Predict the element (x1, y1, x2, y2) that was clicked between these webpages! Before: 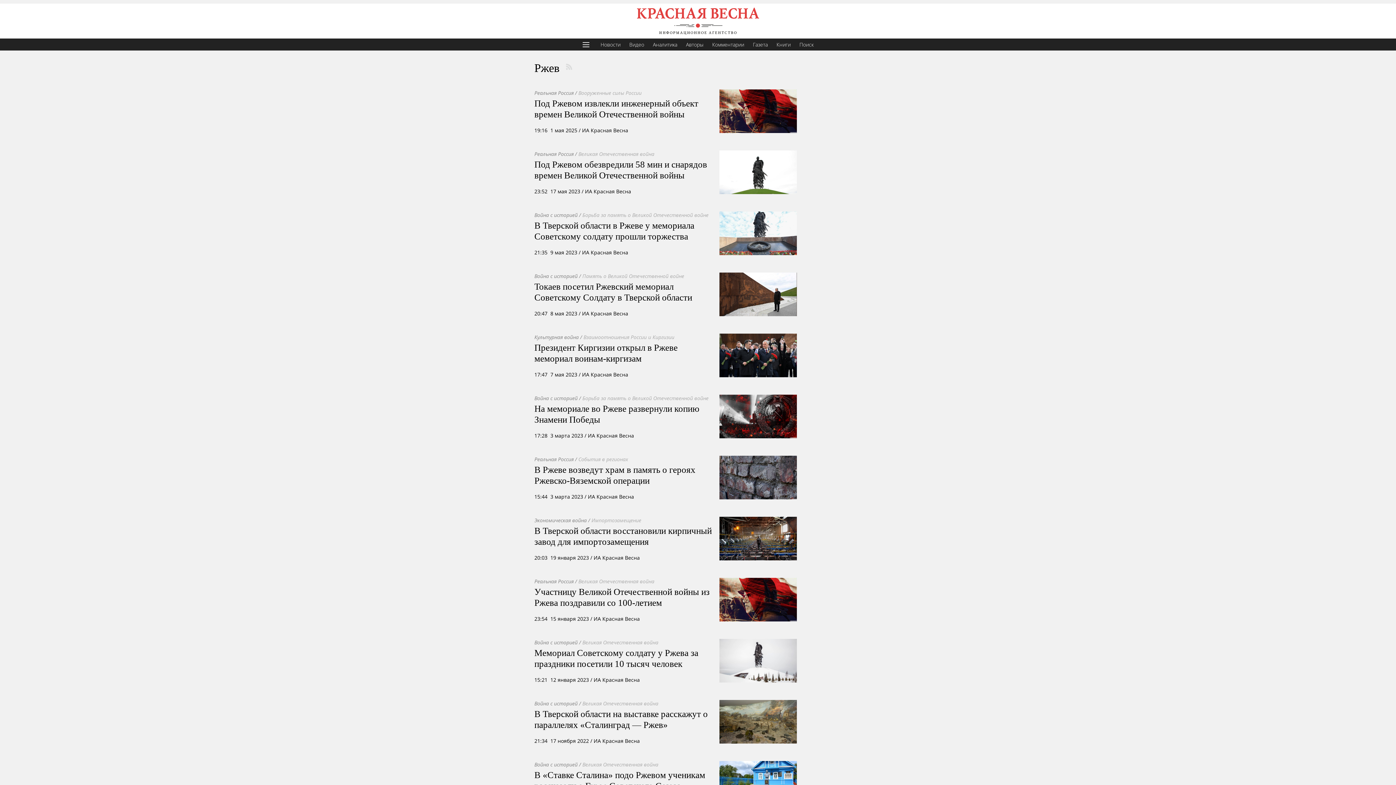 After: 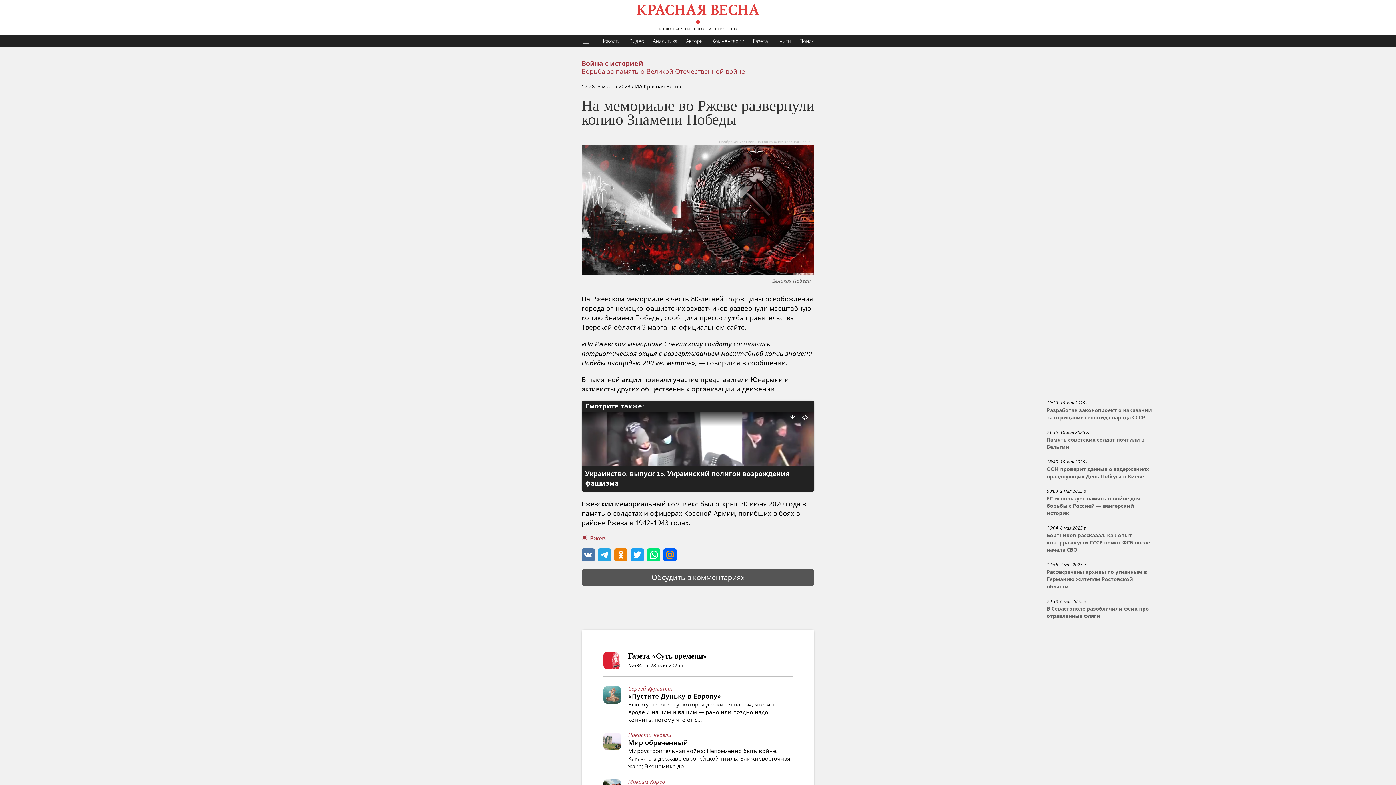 Action: bbox: (712, 394, 797, 441)